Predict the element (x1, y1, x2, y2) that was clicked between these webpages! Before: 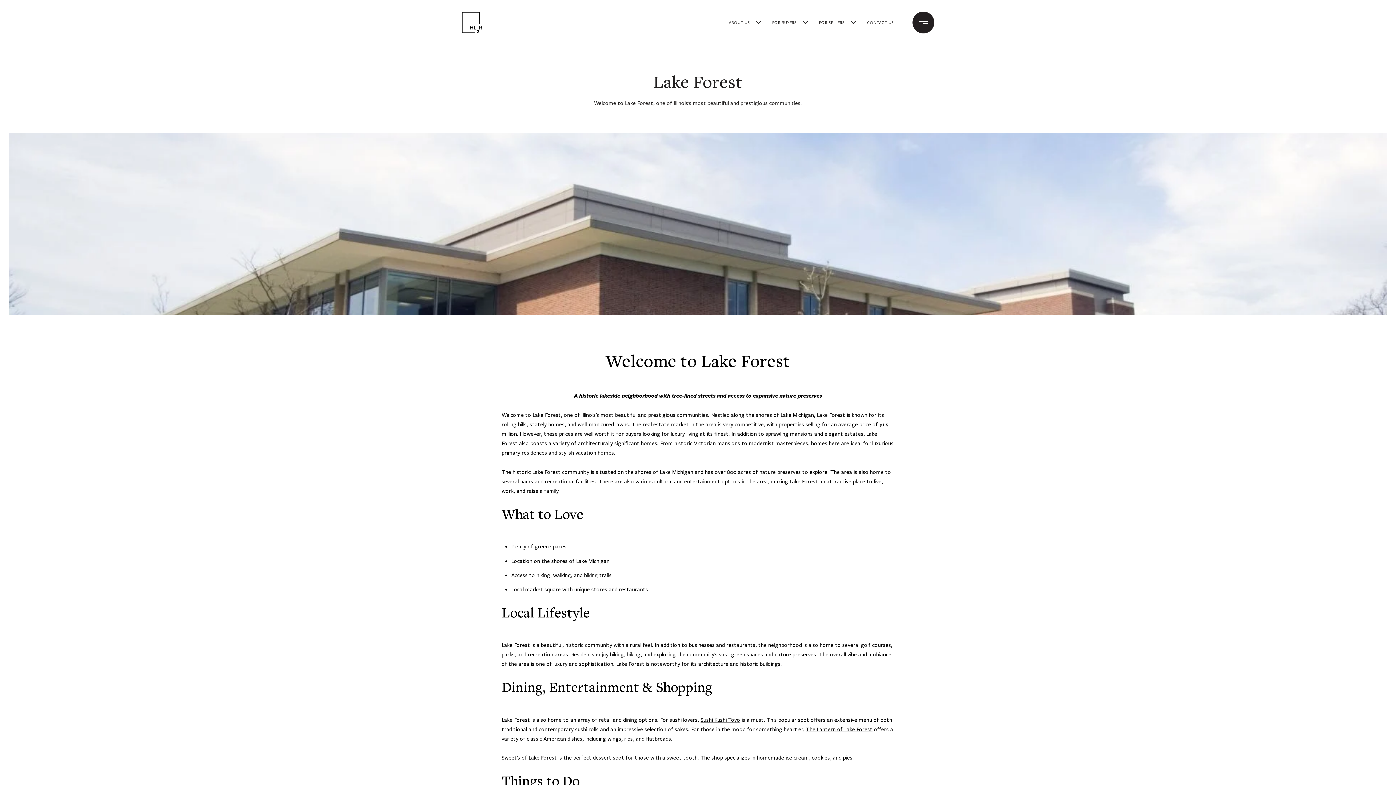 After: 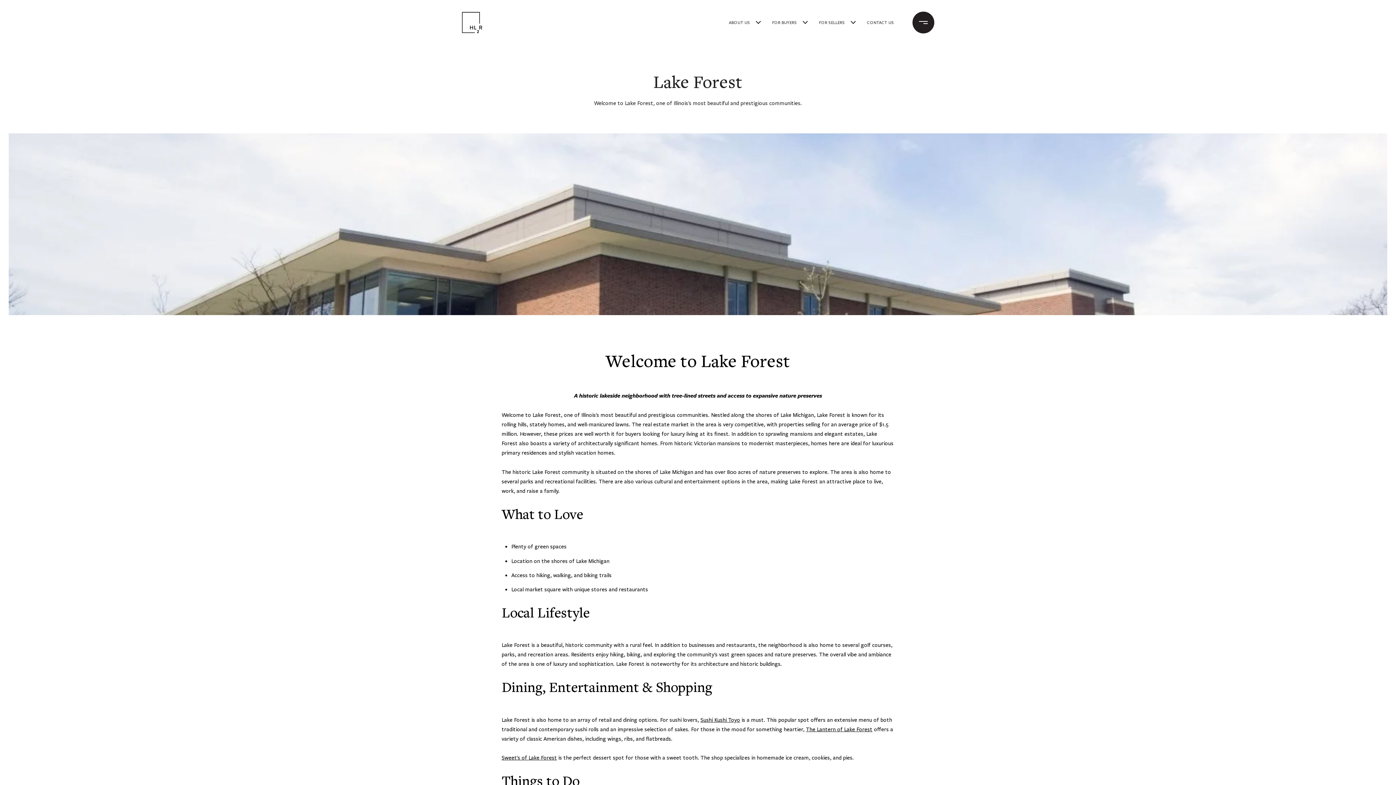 Action: bbox: (806, 725, 872, 732) label: The Lantern of Lake Forest